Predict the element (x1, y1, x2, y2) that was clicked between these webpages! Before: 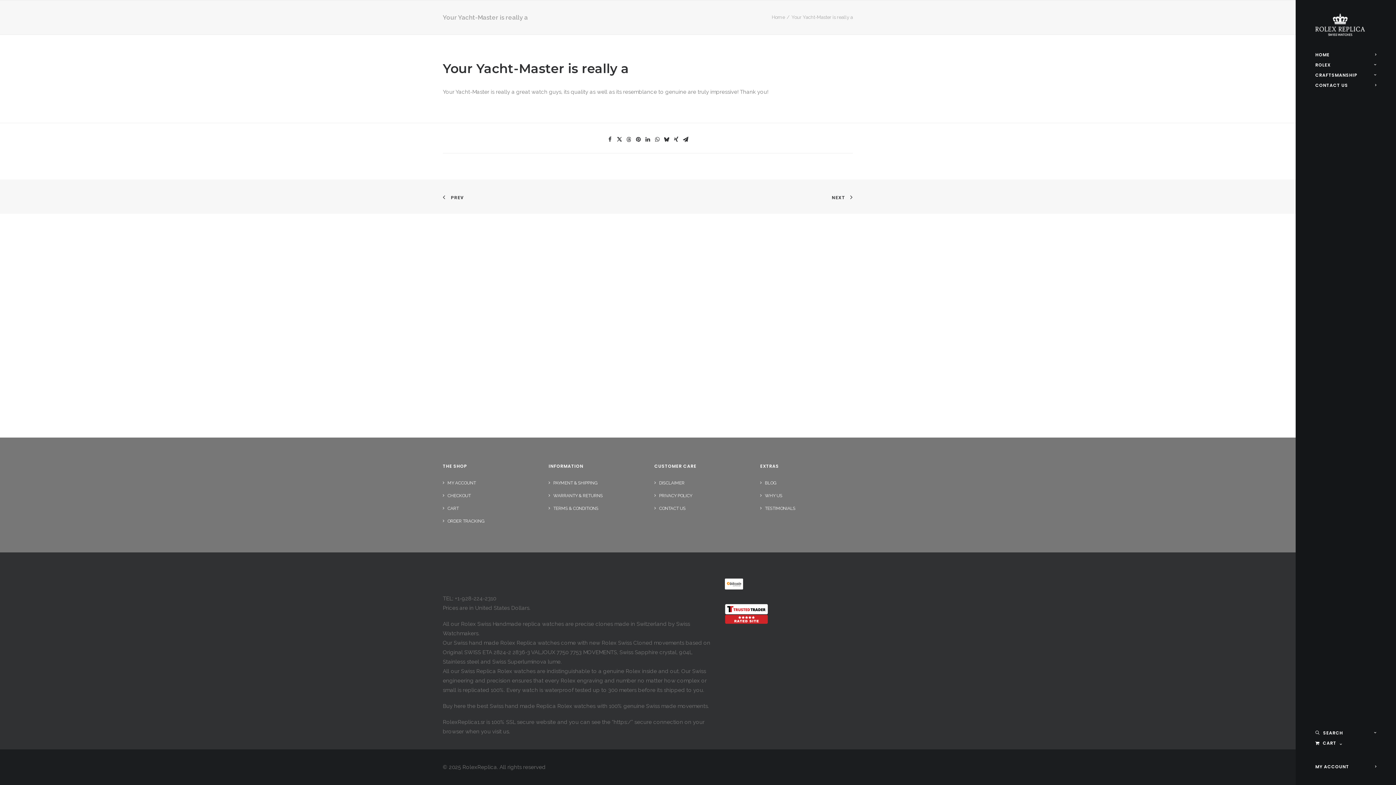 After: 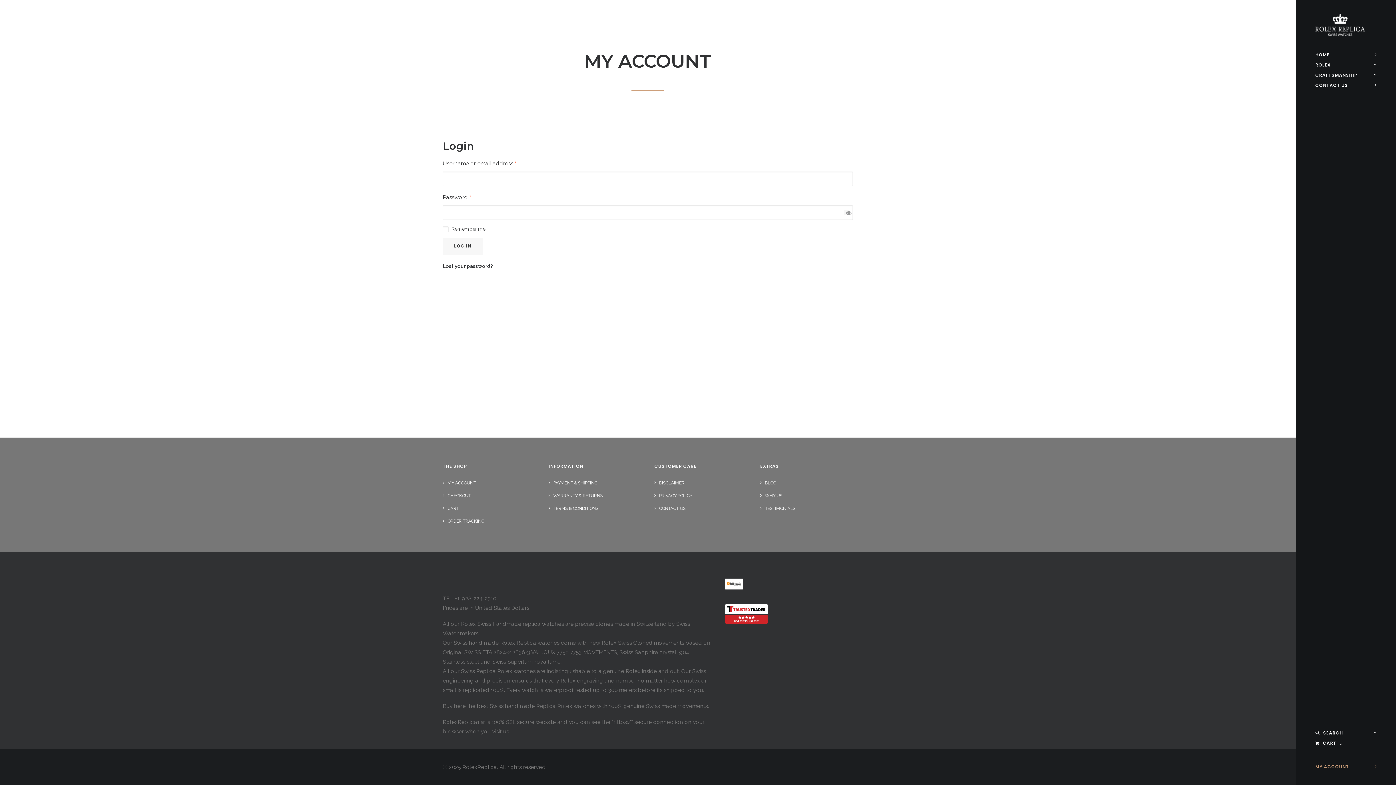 Action: label: MY ACCOUNT bbox: (442, 479, 476, 488)